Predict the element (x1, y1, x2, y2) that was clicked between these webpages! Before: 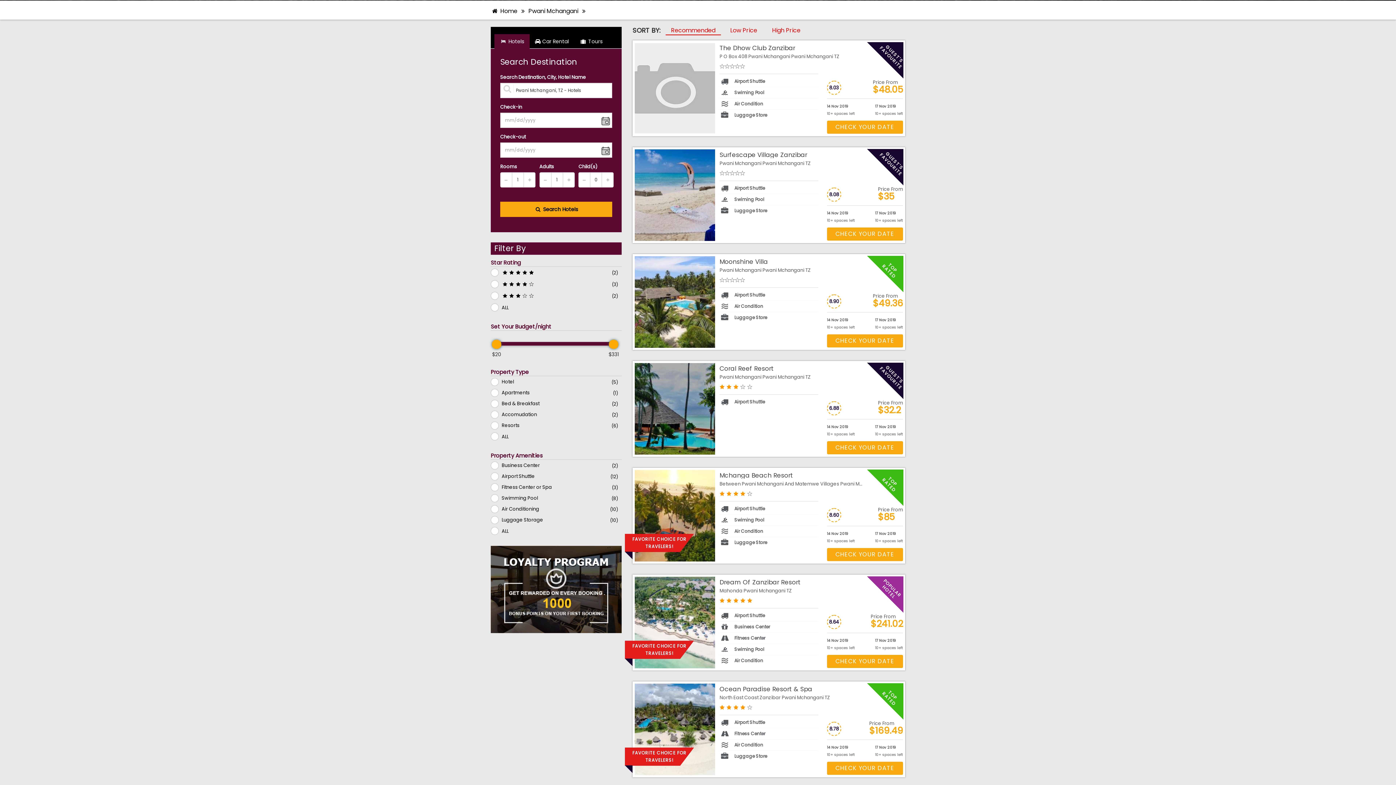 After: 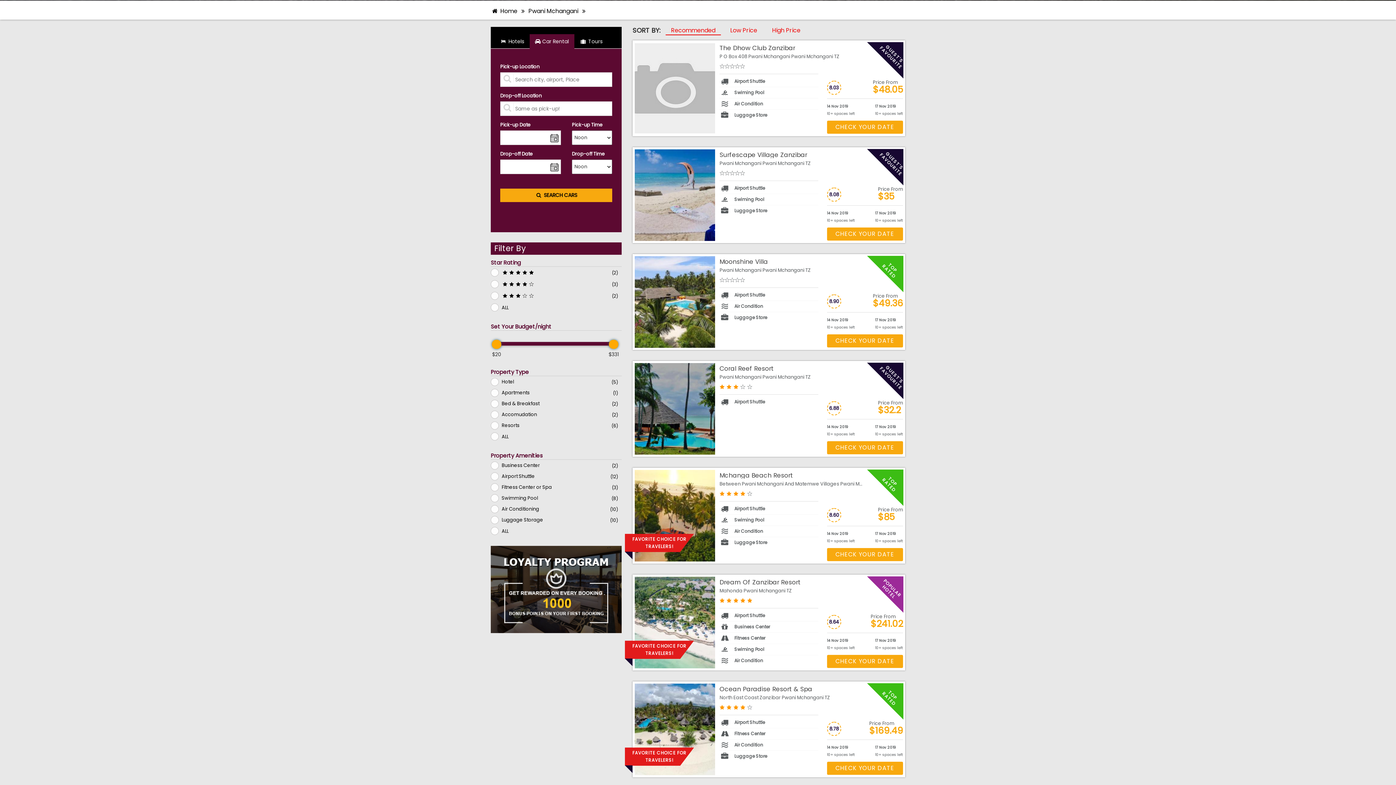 Action: label:  Car Rental bbox: (529, 34, 574, 48)